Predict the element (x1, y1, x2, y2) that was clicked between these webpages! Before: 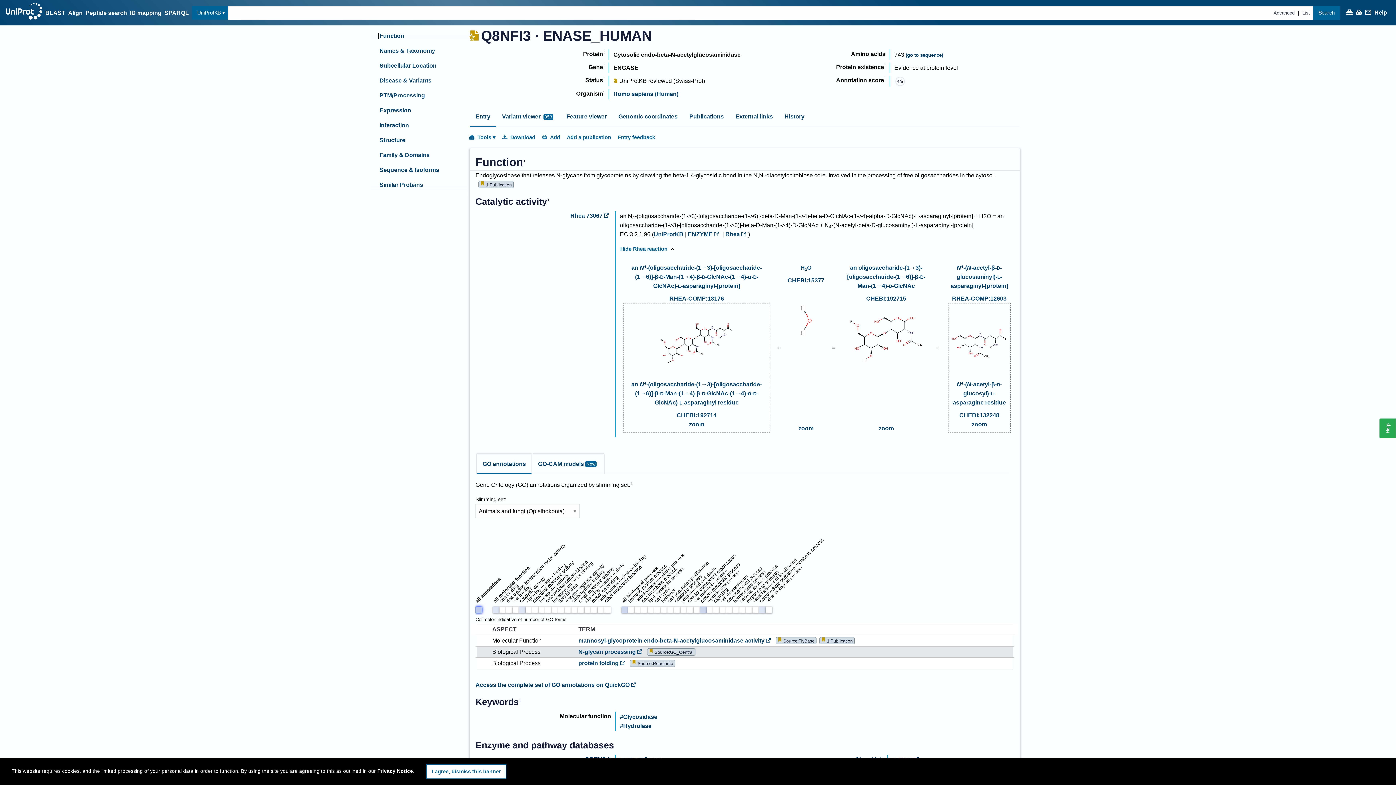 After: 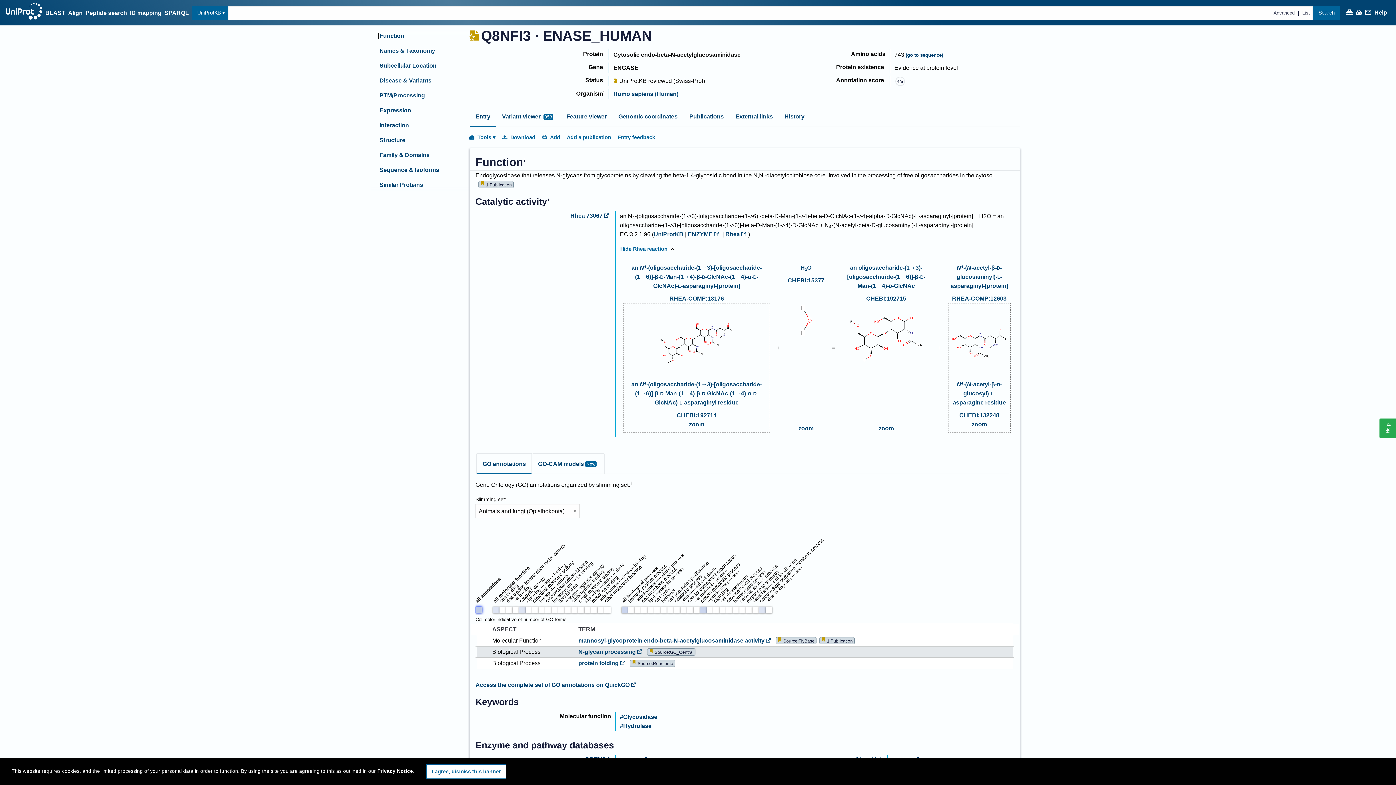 Action: bbox: (566, 132, 611, 142) label: Add a publication